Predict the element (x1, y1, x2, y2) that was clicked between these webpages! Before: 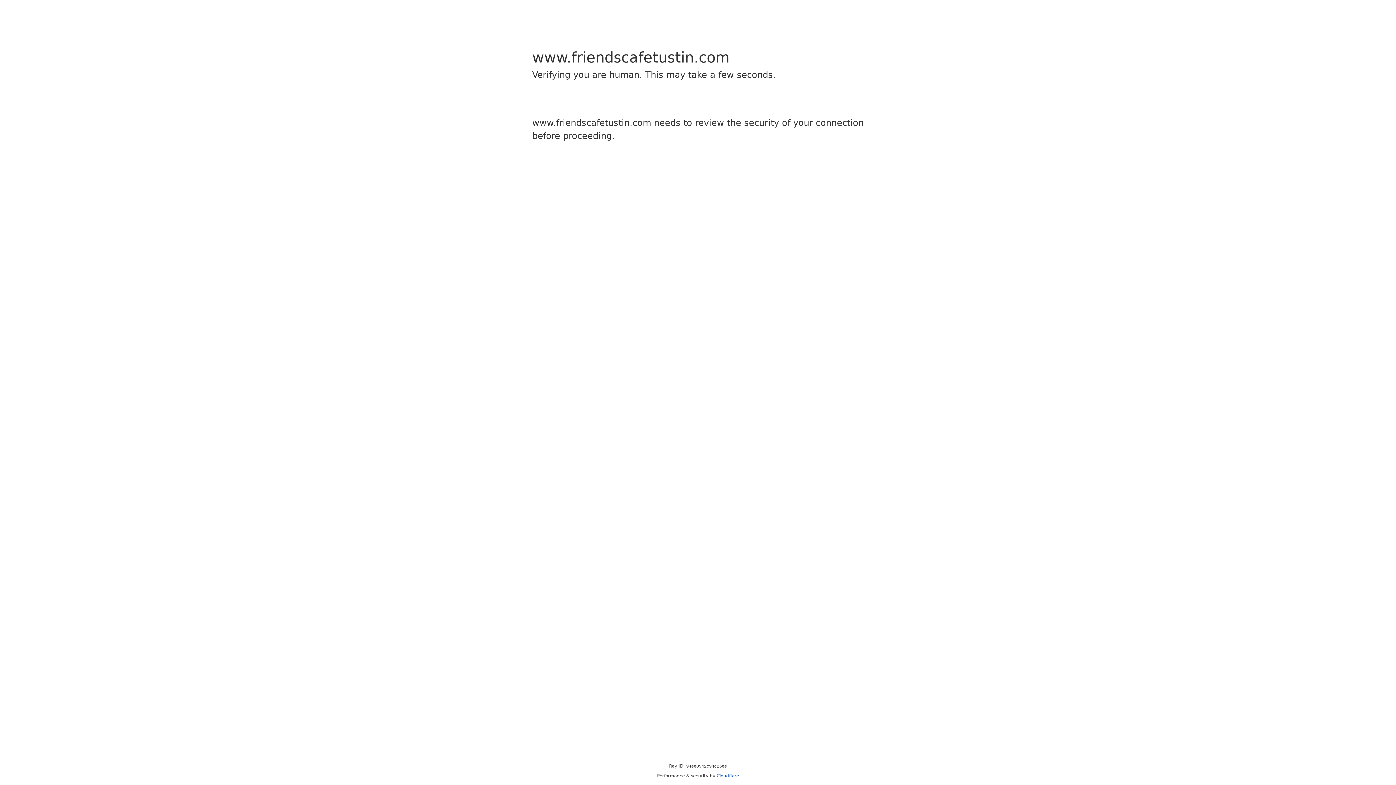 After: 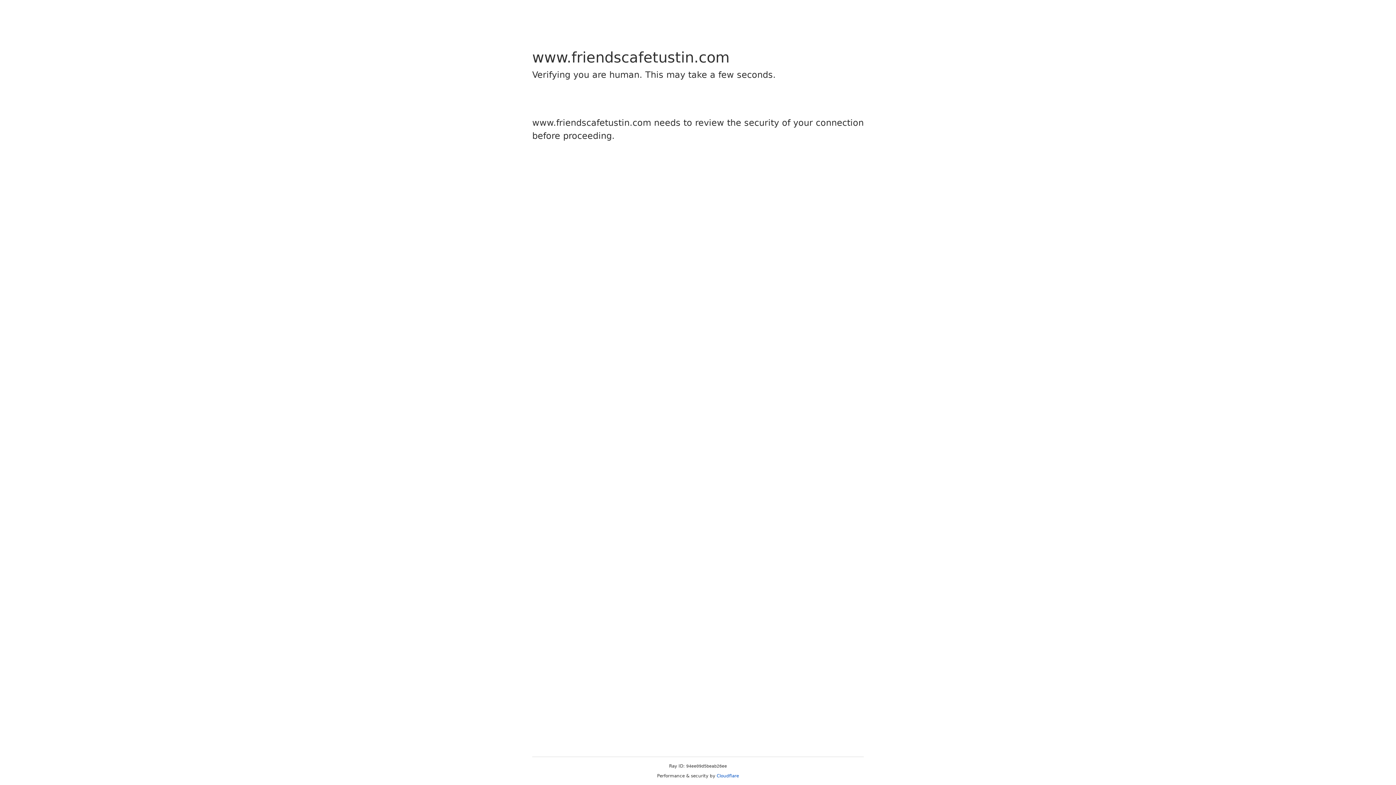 Action: label: Cloudflare bbox: (716, 773, 739, 778)